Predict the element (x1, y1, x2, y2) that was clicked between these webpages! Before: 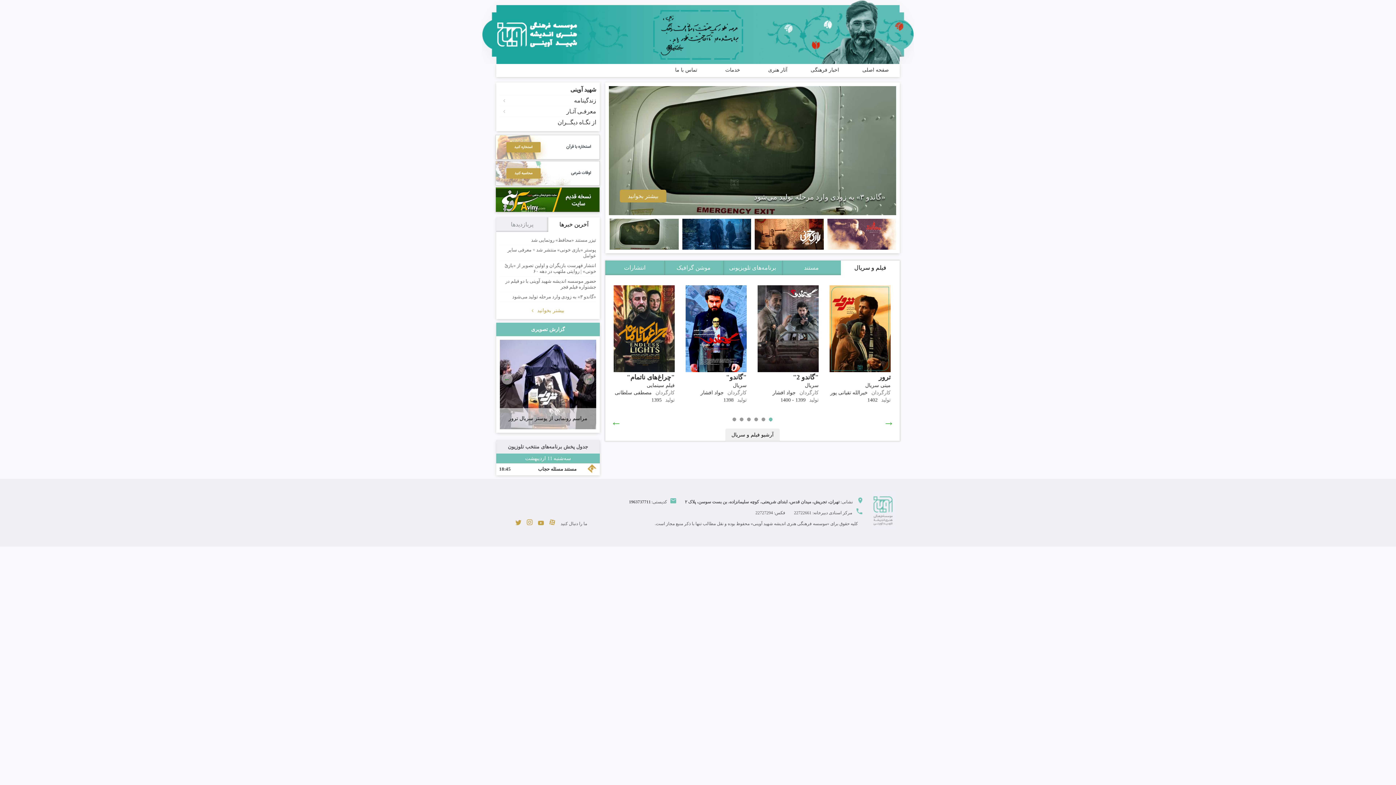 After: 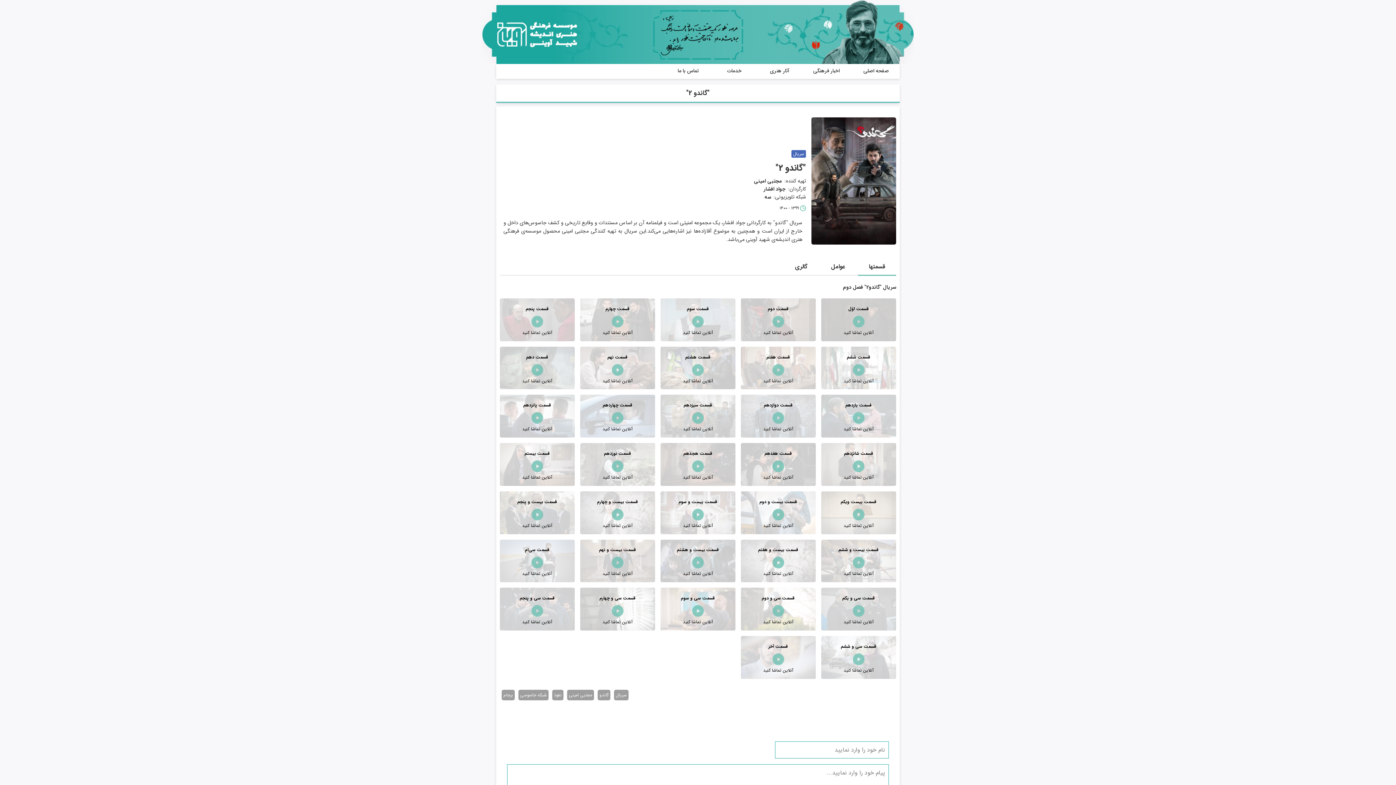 Action: bbox: (793, 373, 818, 381) label: "گاندو 2"